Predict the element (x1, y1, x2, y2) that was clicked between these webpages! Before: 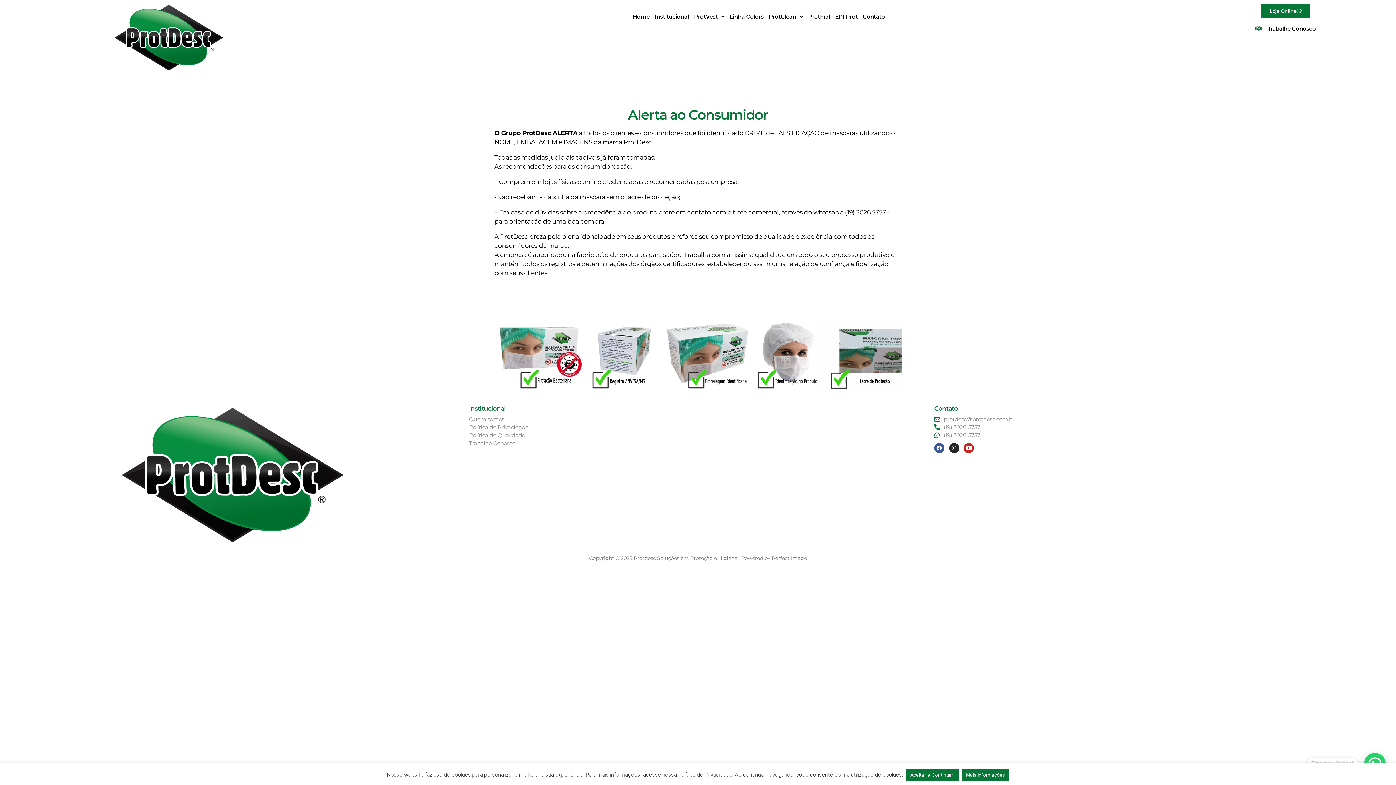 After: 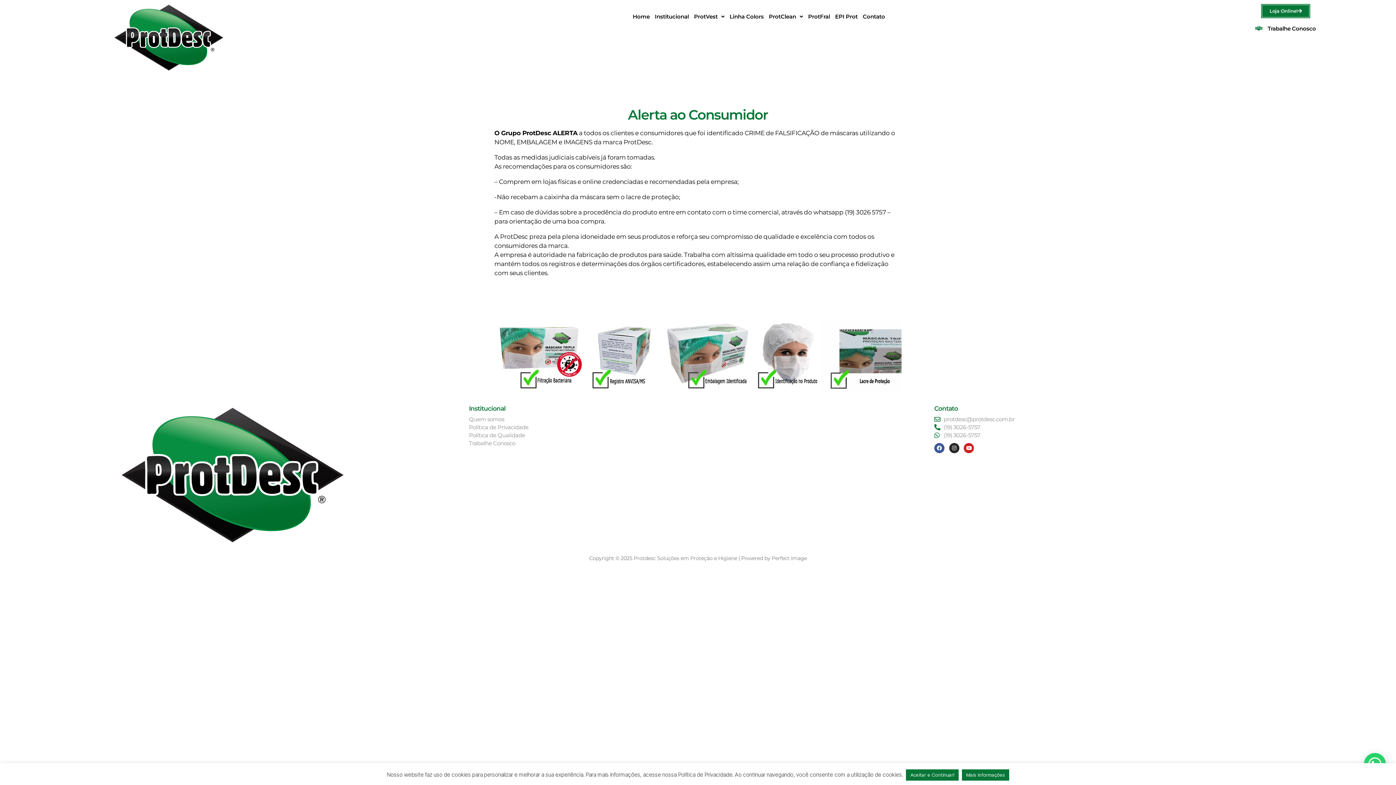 Action: bbox: (1261, 3, 1310, 18) label: Loja Online!